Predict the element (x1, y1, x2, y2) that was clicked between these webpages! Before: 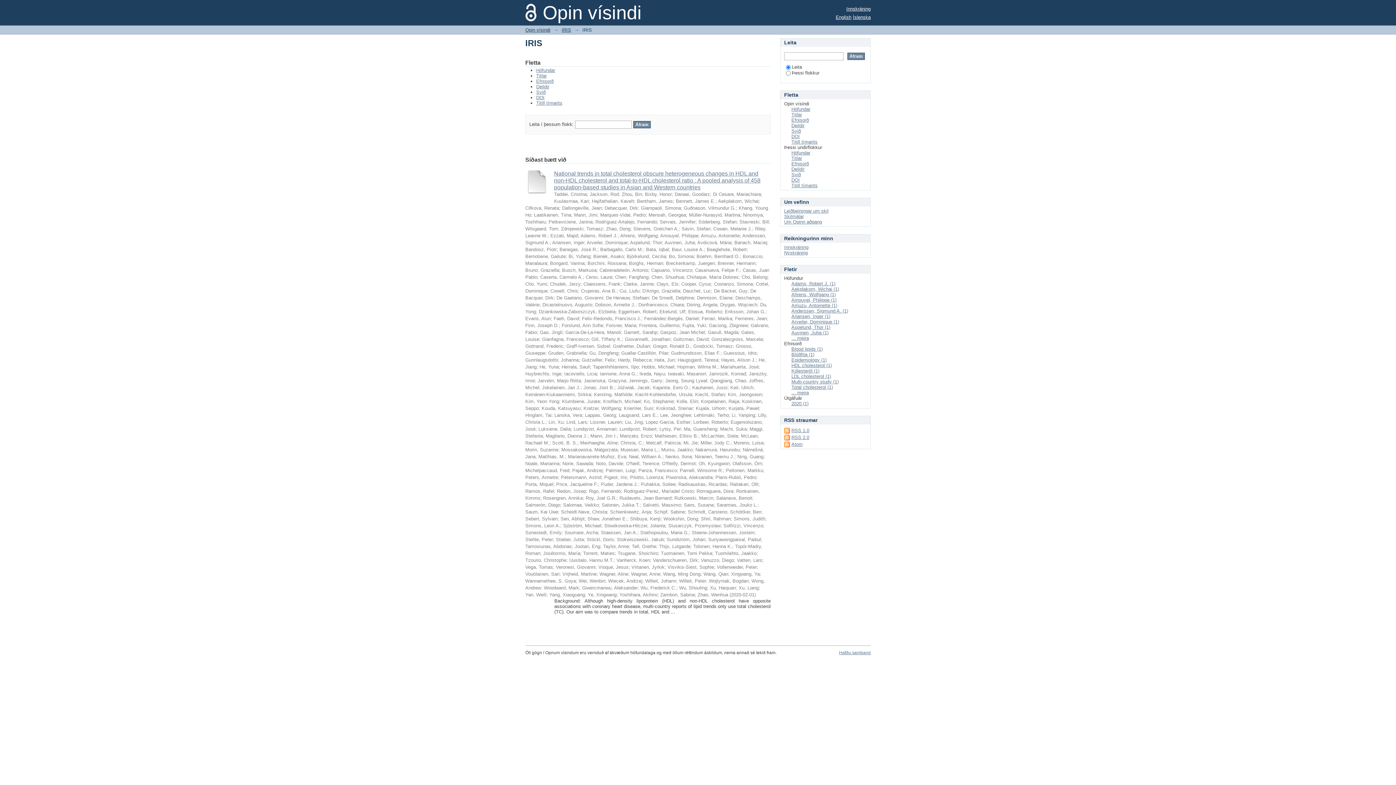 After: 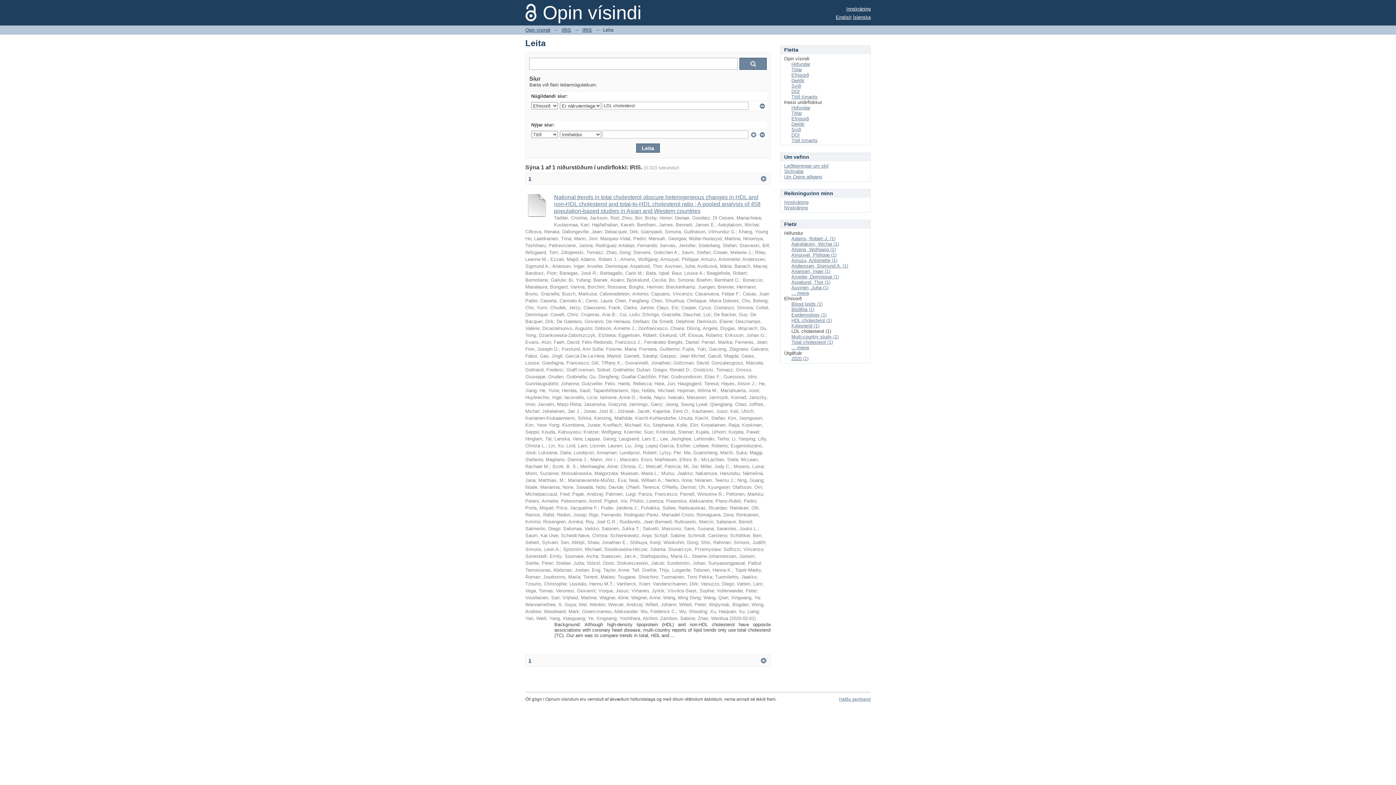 Action: bbox: (791, 373, 831, 379) label: LDL cholesterol (1)